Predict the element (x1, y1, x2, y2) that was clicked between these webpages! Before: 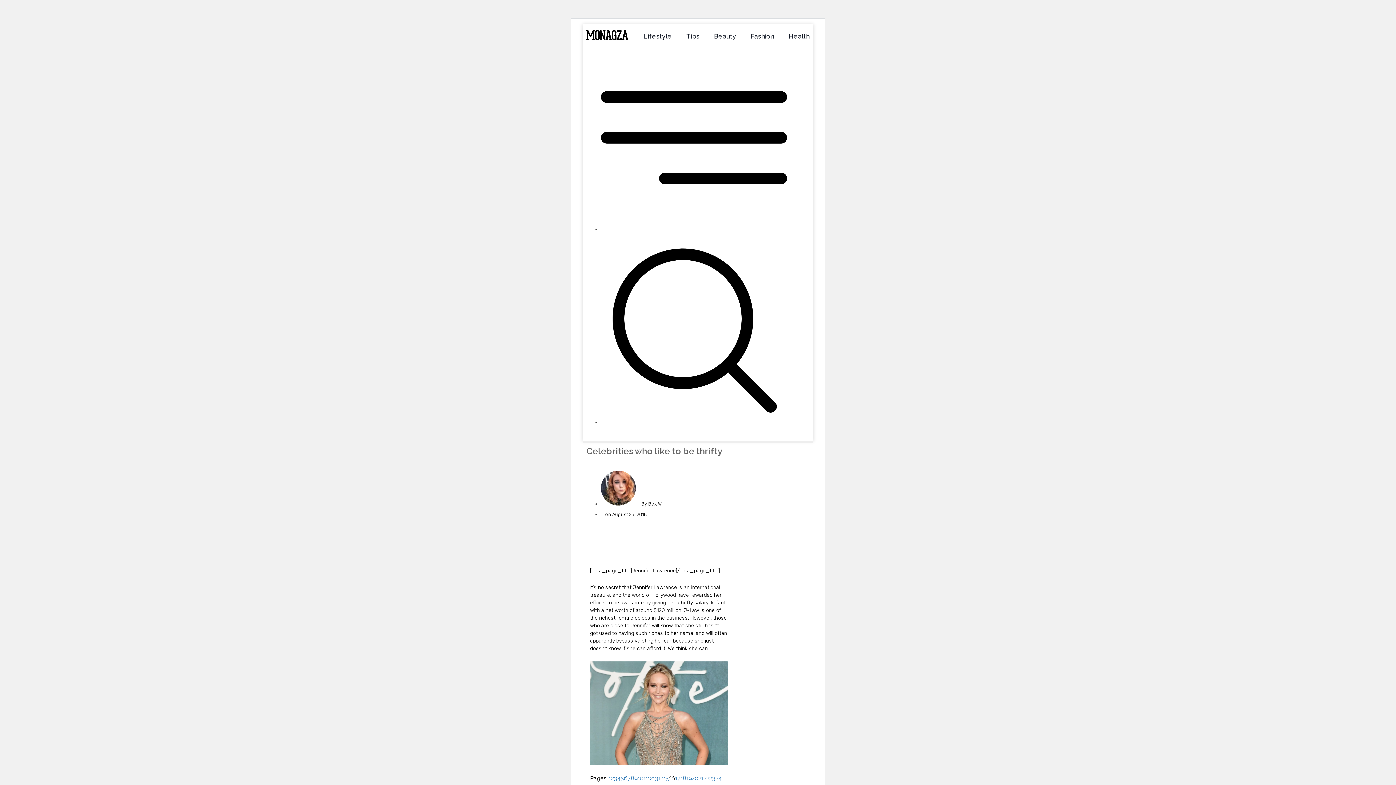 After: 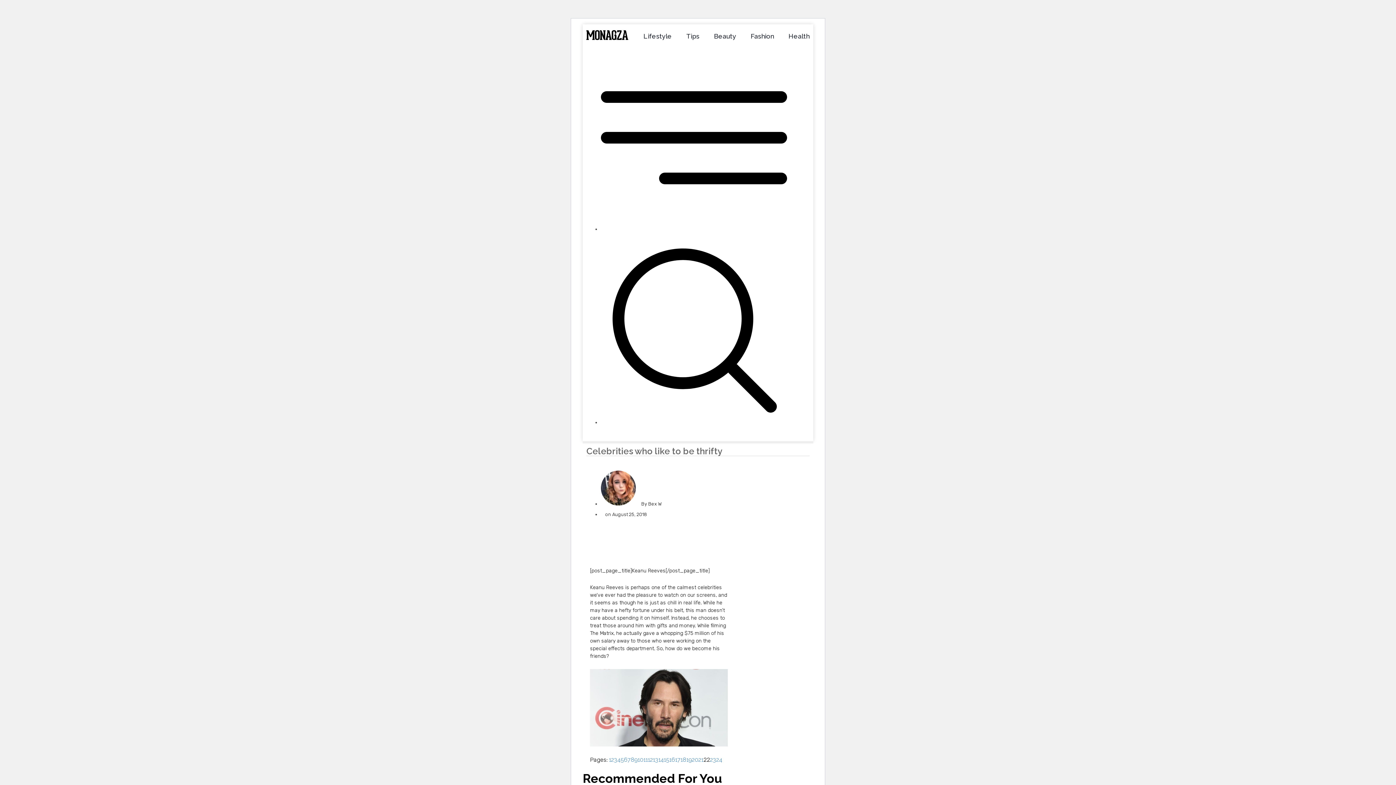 Action: label: Page
22 bbox: (703, 775, 709, 782)